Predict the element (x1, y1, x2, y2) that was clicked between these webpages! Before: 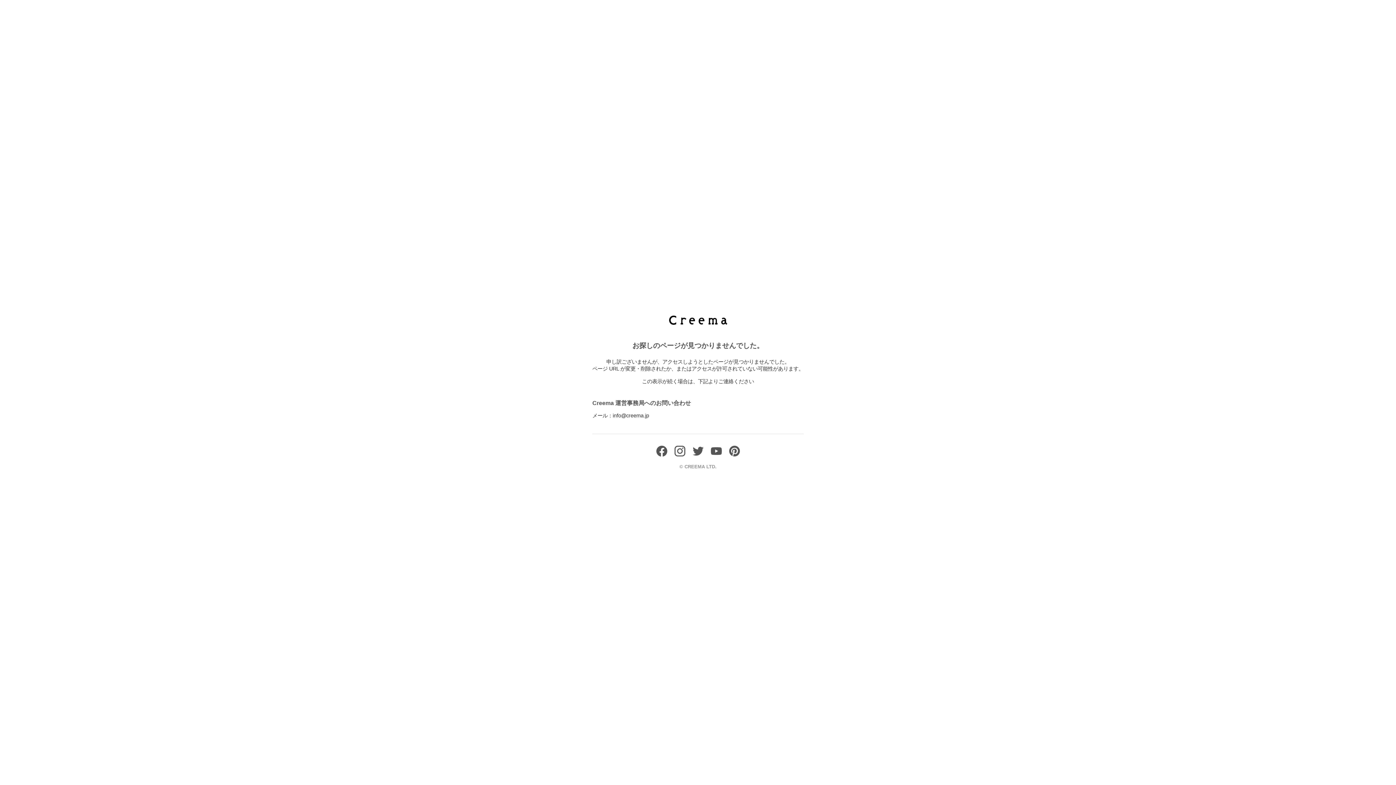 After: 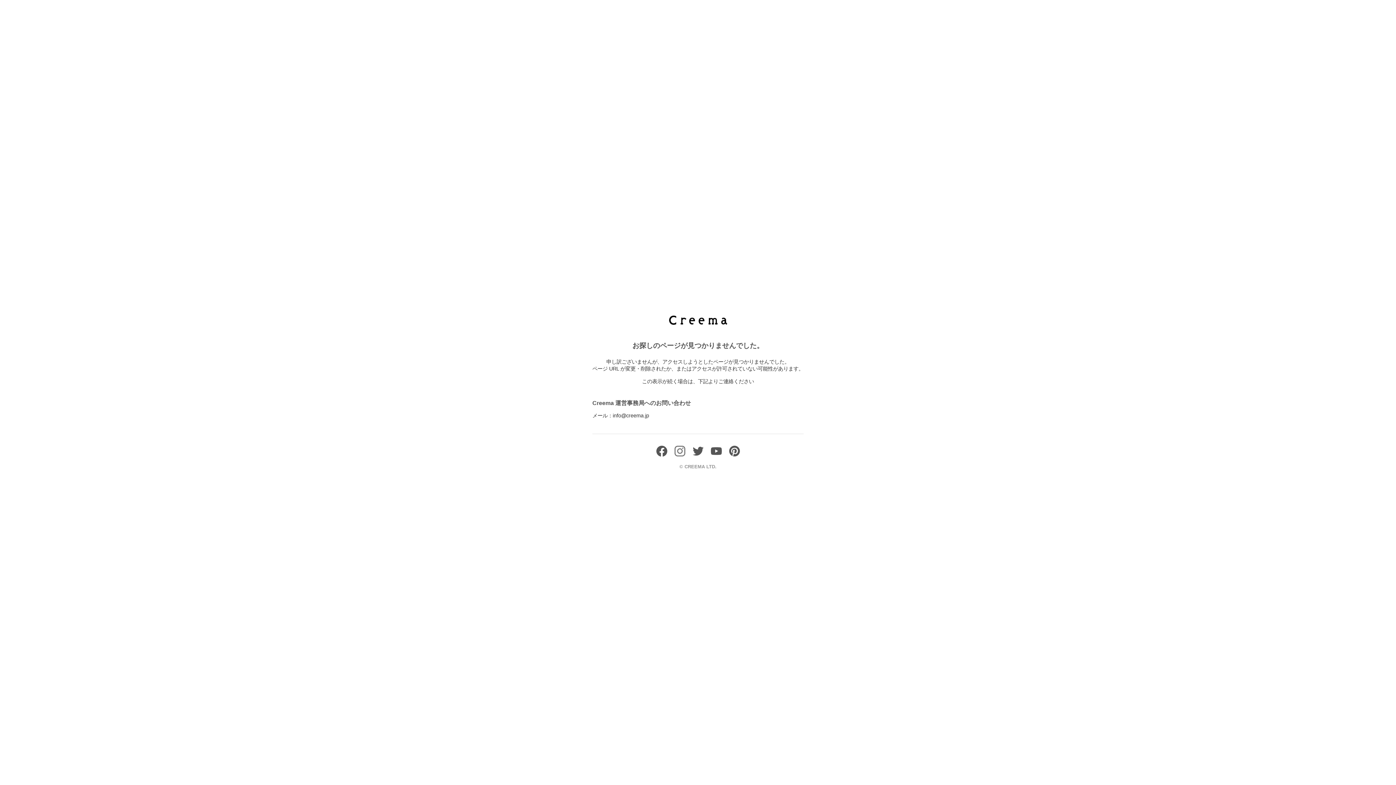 Action: bbox: (674, 451, 685, 458)